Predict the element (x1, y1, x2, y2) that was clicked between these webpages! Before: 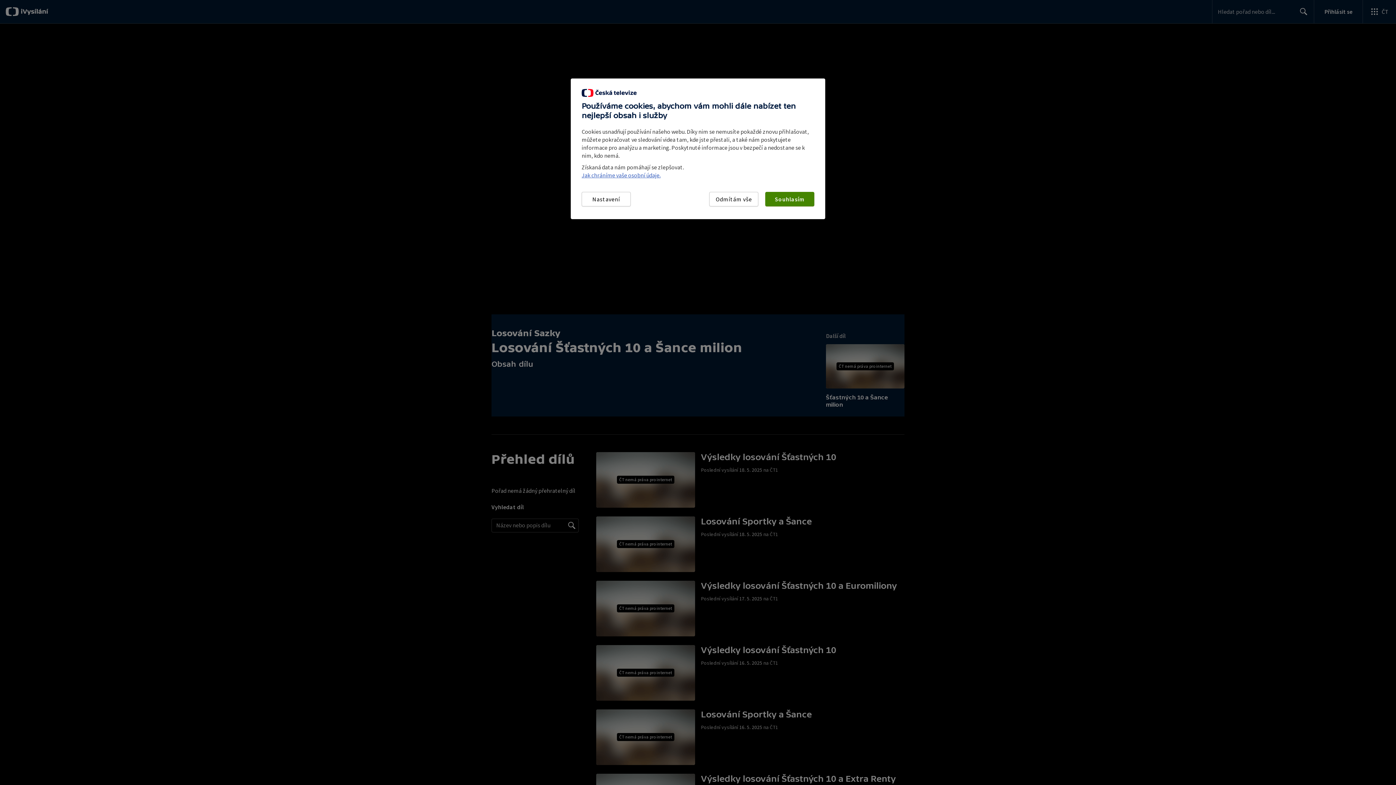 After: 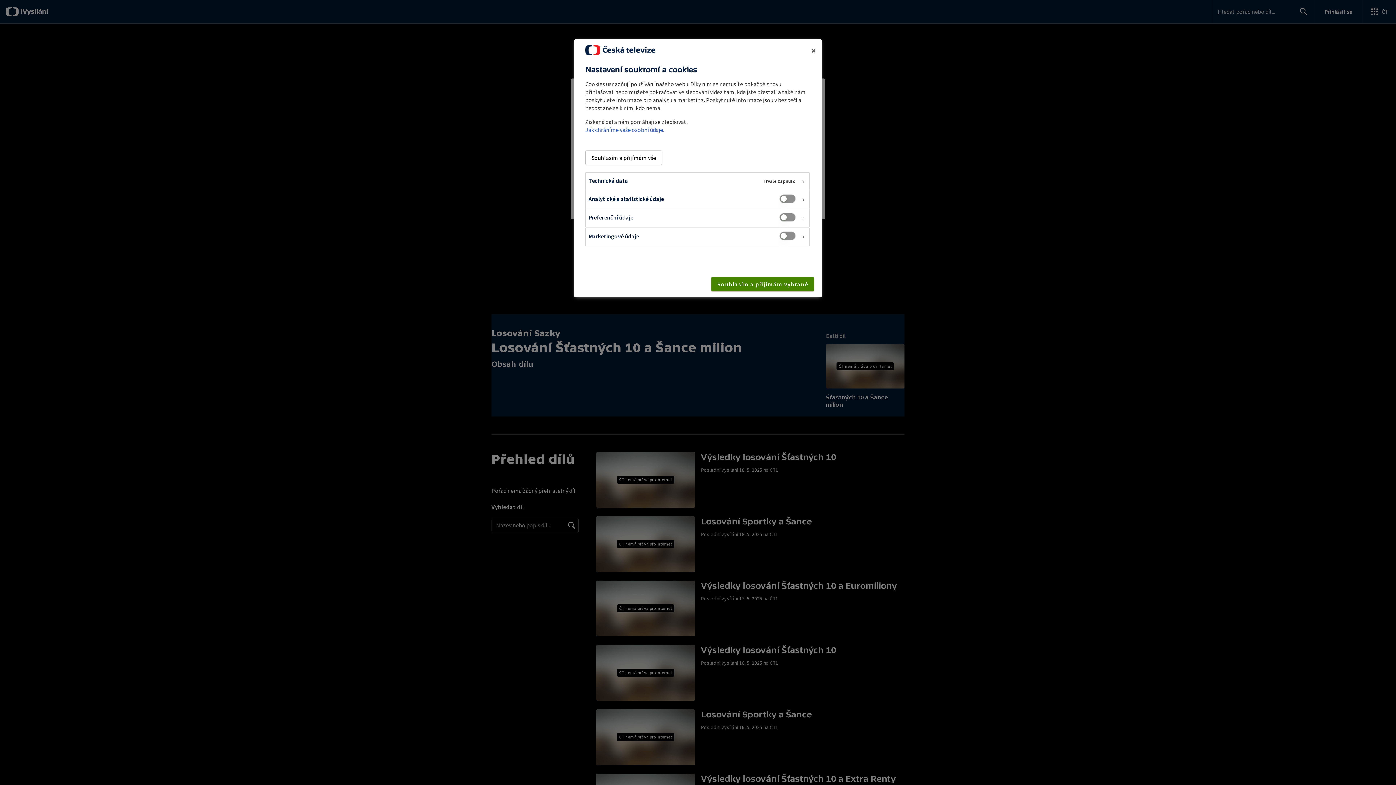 Action: bbox: (581, 192, 630, 206) label: Nastavení